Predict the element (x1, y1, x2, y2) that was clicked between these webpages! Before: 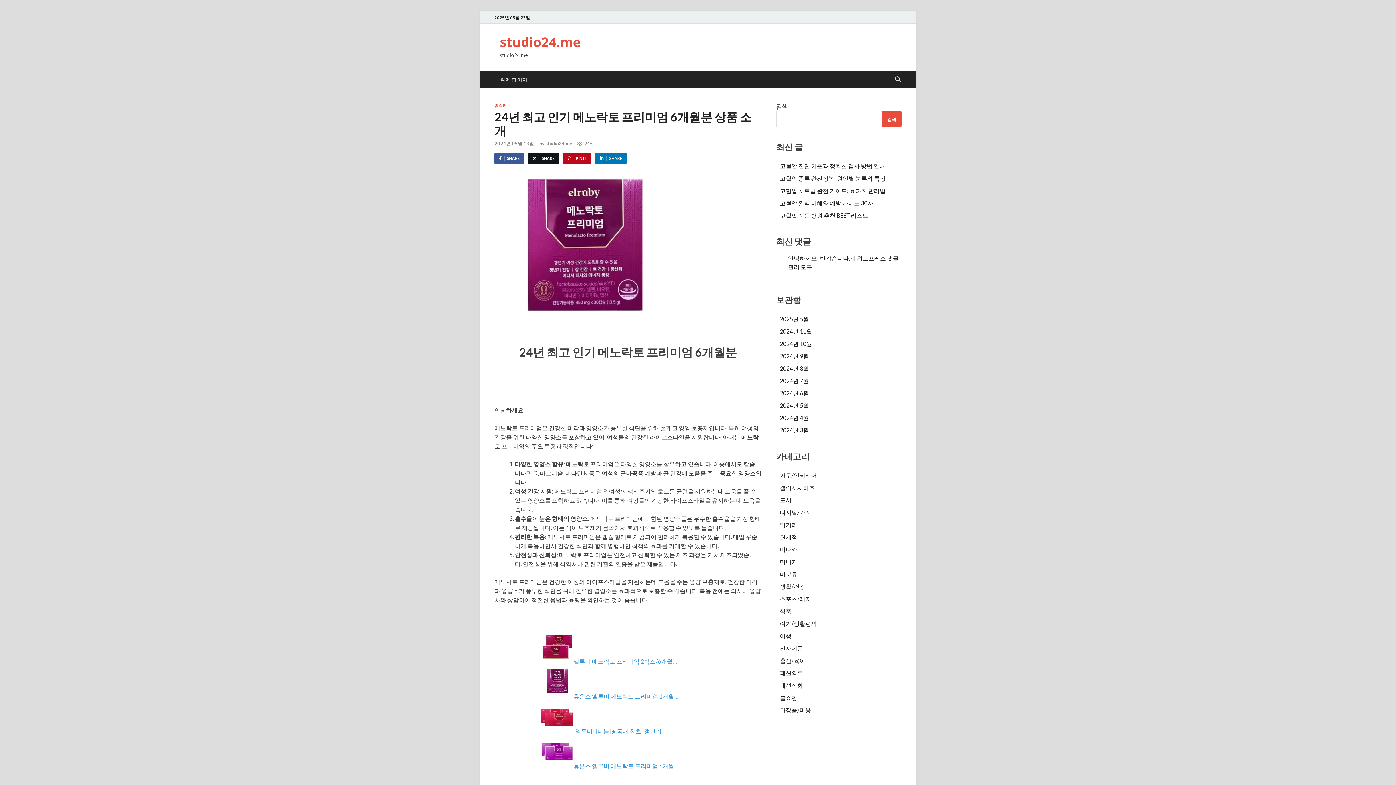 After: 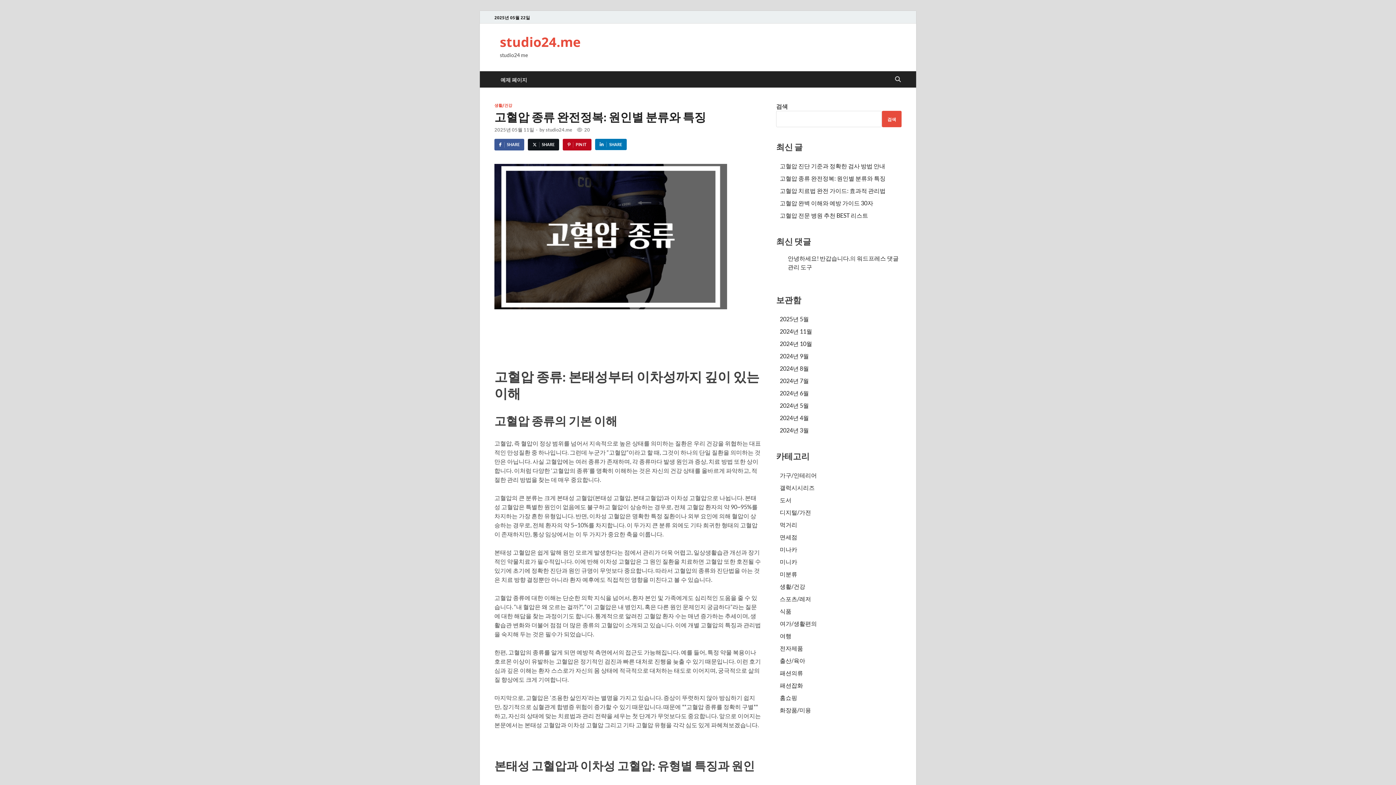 Action: label: 고혈압 종류 완전정복: 원인별 분류와 특징 bbox: (780, 174, 885, 181)